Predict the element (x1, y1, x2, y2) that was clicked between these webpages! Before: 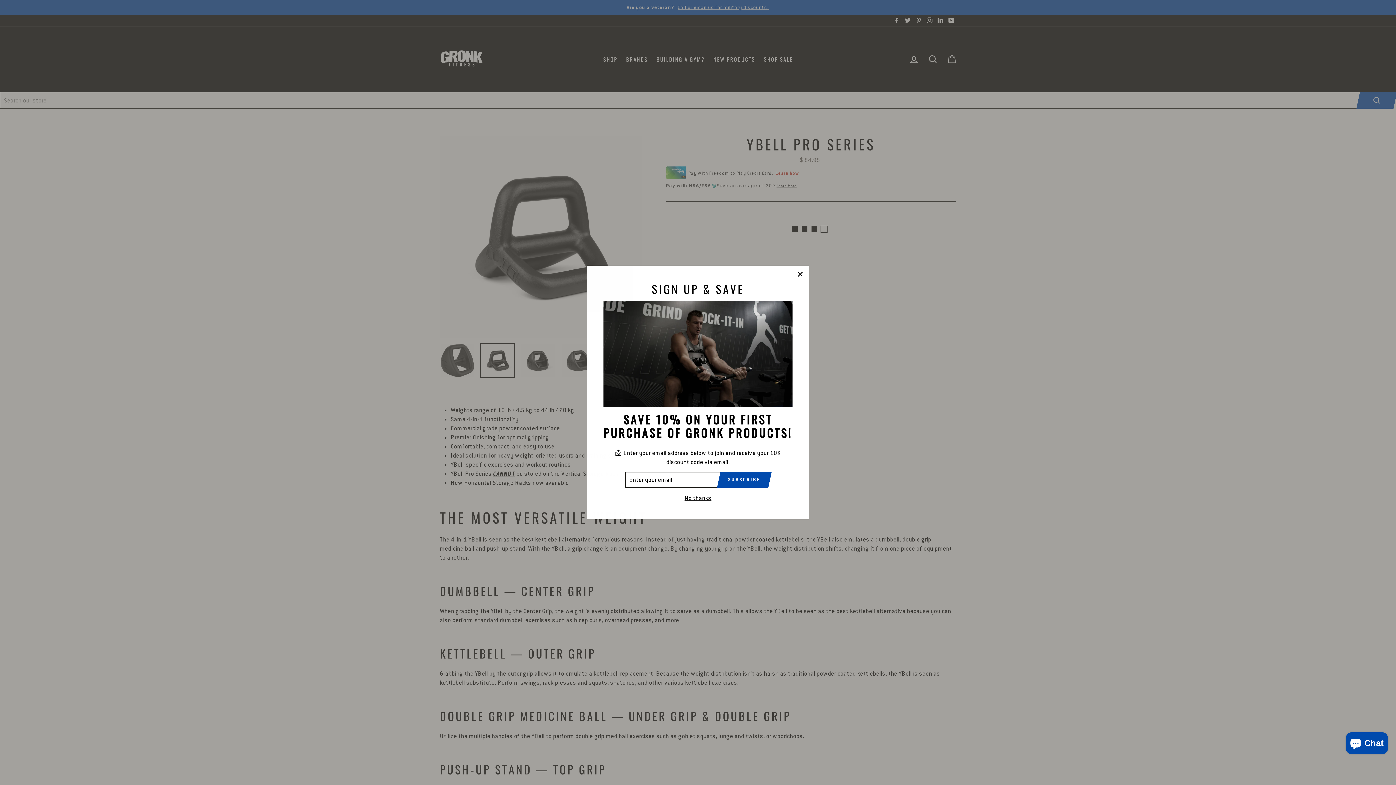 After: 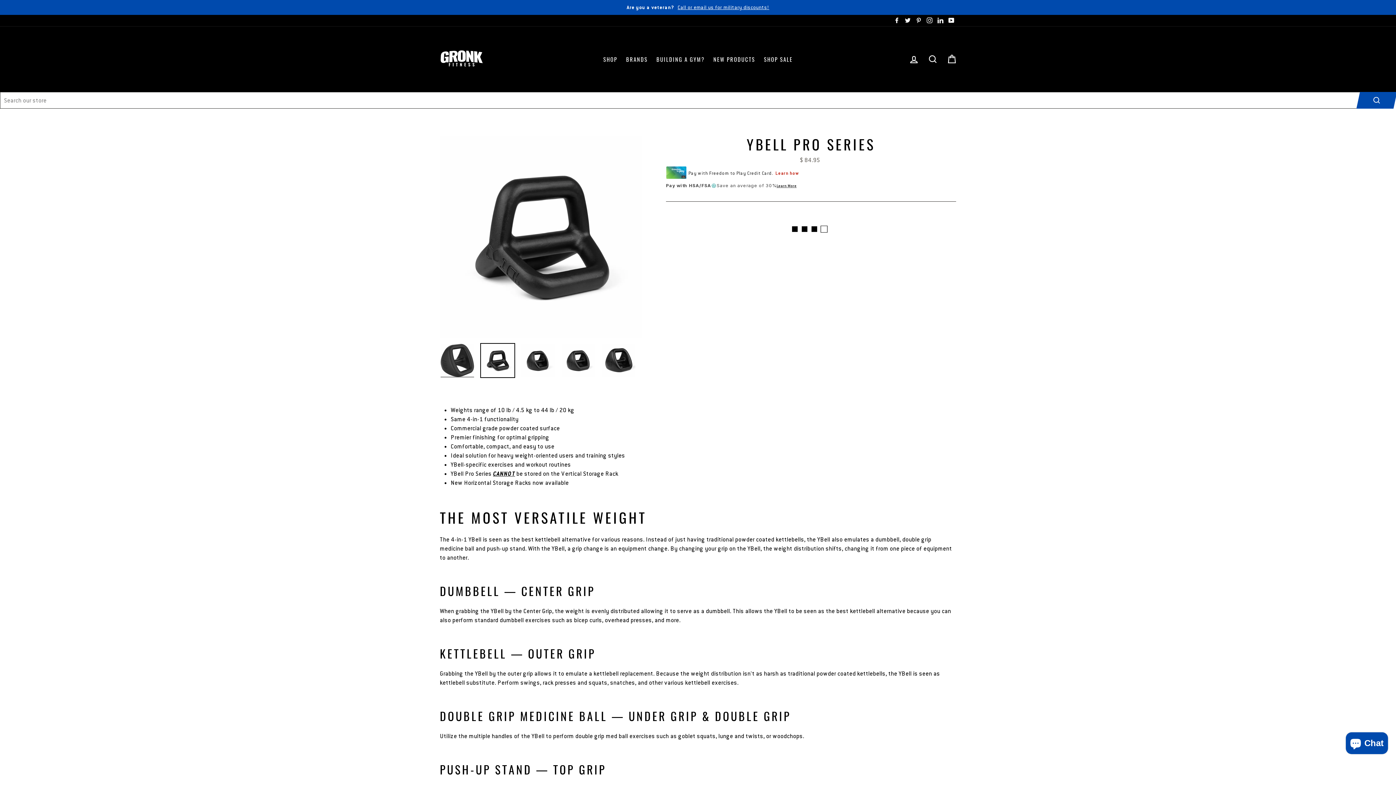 Action: bbox: (682, 493, 713, 503) label: No thanks